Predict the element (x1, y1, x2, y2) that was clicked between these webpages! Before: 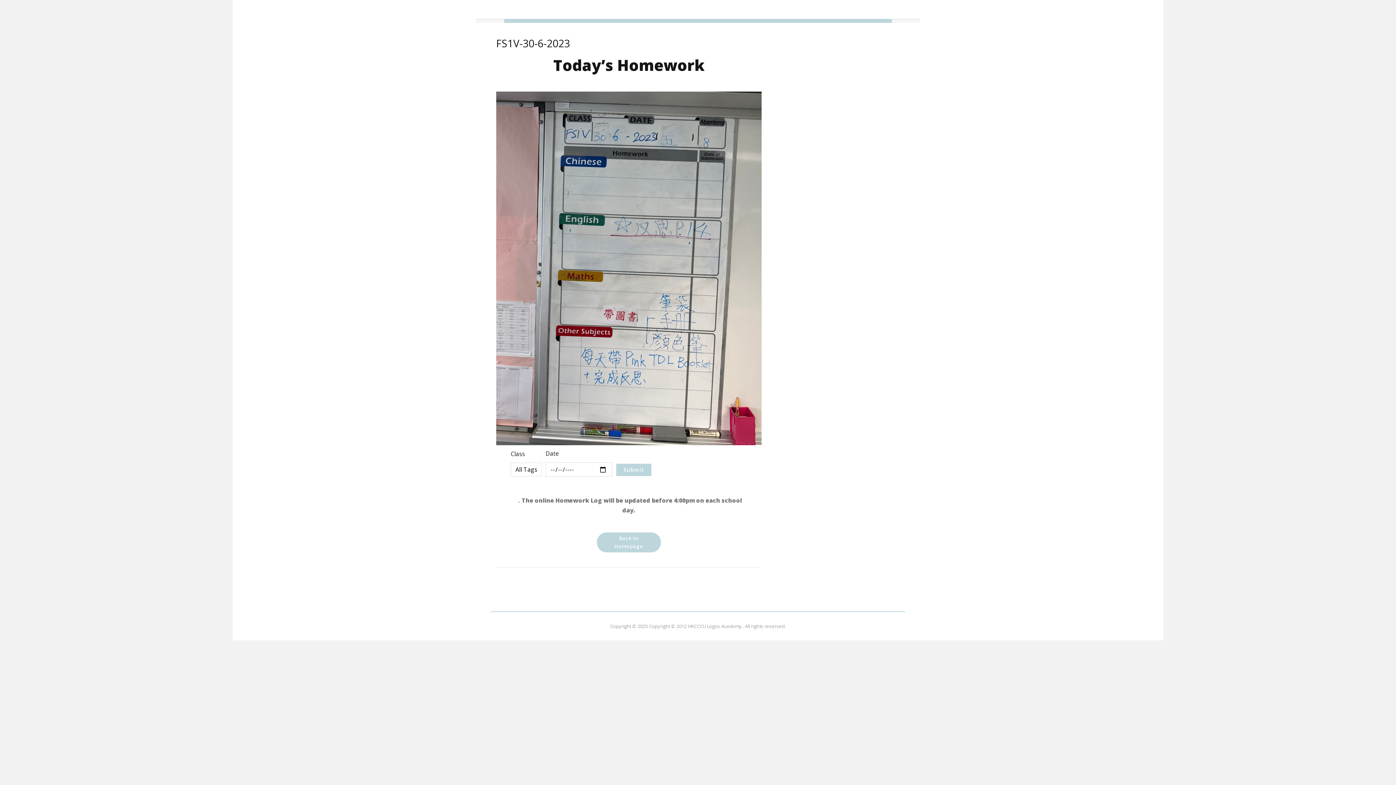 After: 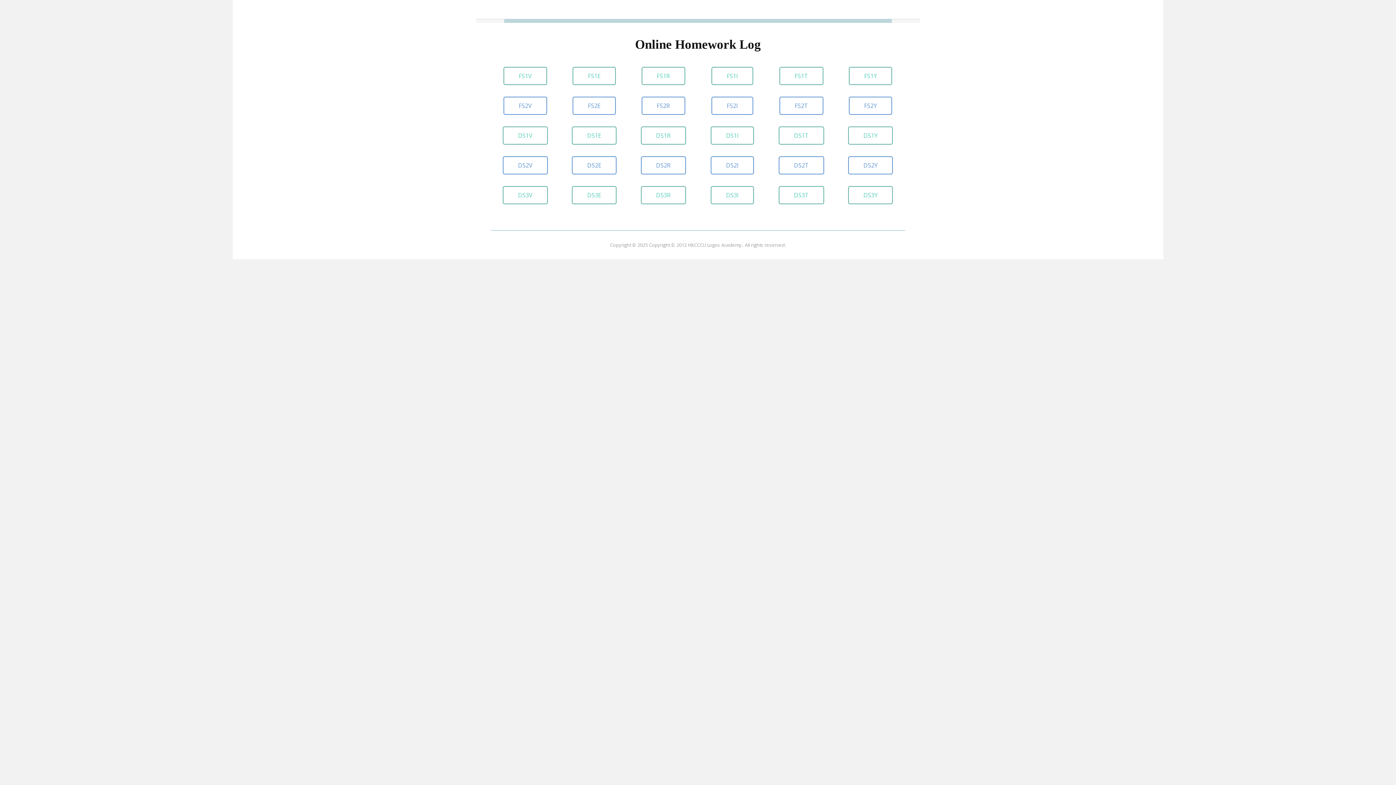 Action: label: Back to Homepage bbox: (596, 532, 661, 552)